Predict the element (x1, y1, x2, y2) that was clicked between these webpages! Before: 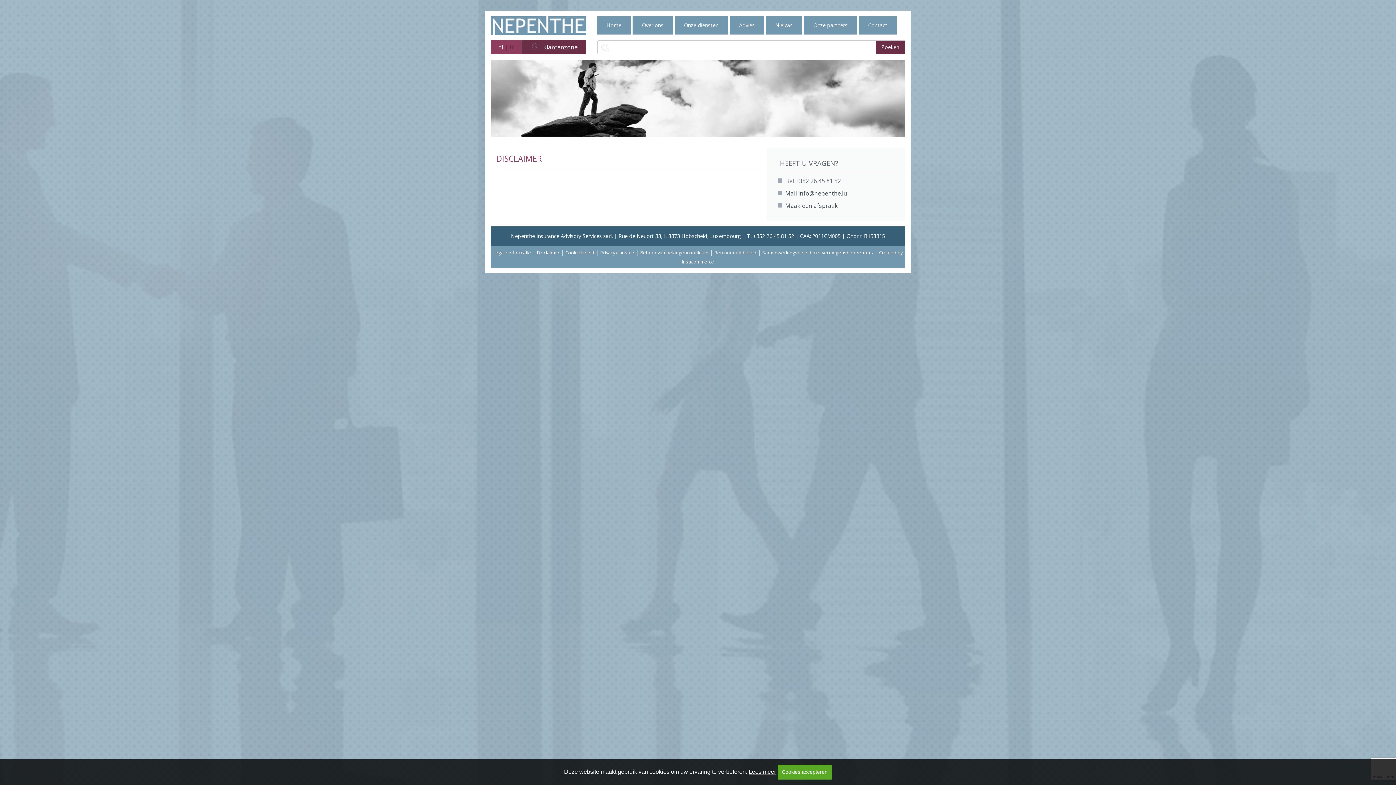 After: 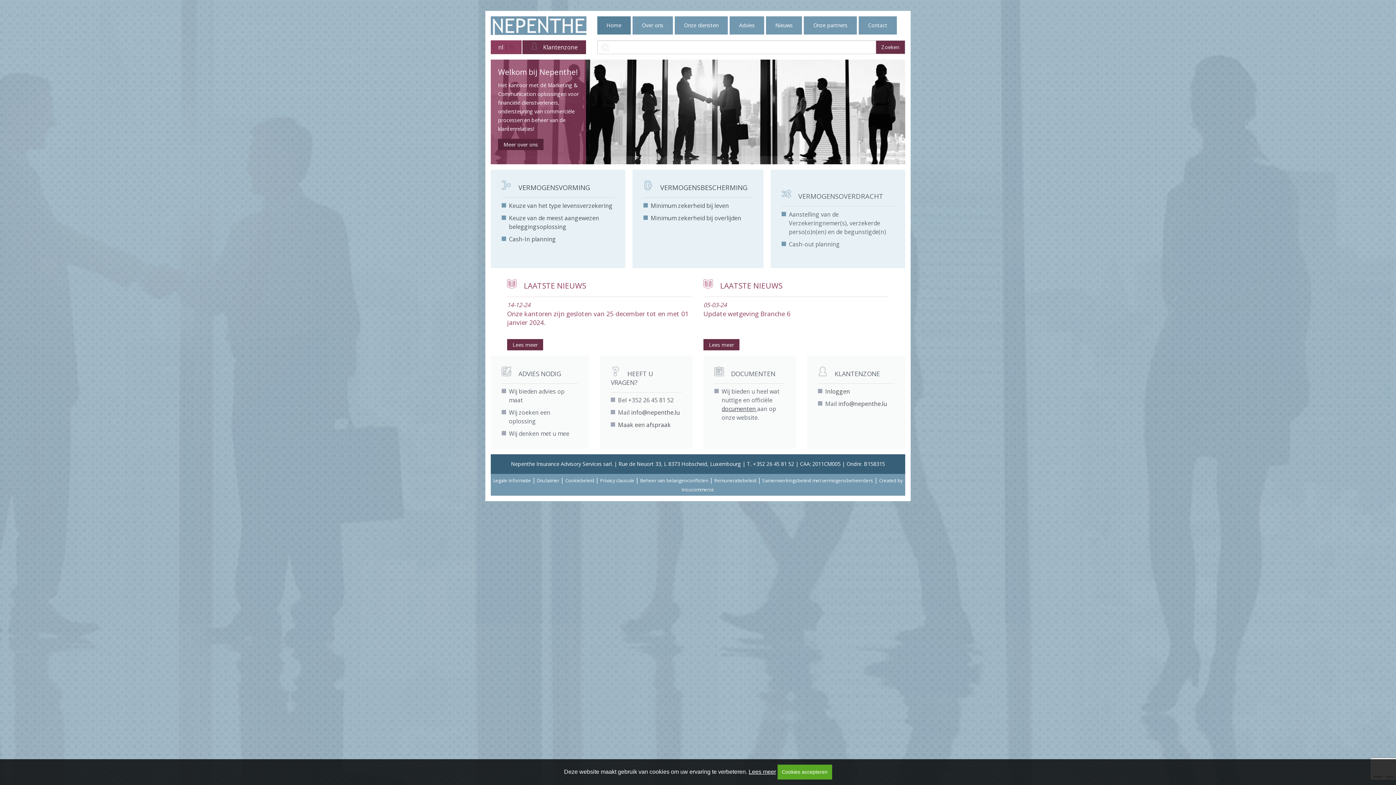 Action: bbox: (490, 16, 586, 34)